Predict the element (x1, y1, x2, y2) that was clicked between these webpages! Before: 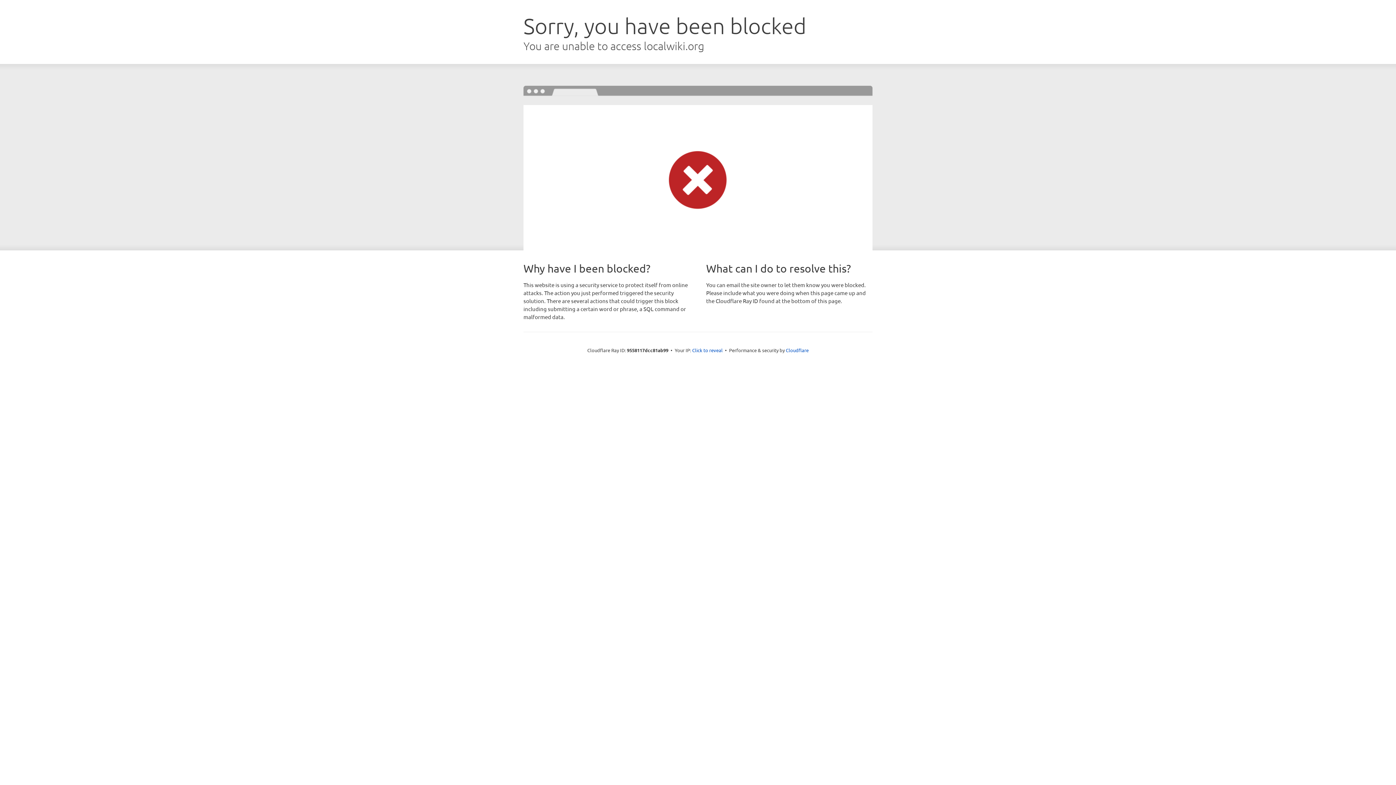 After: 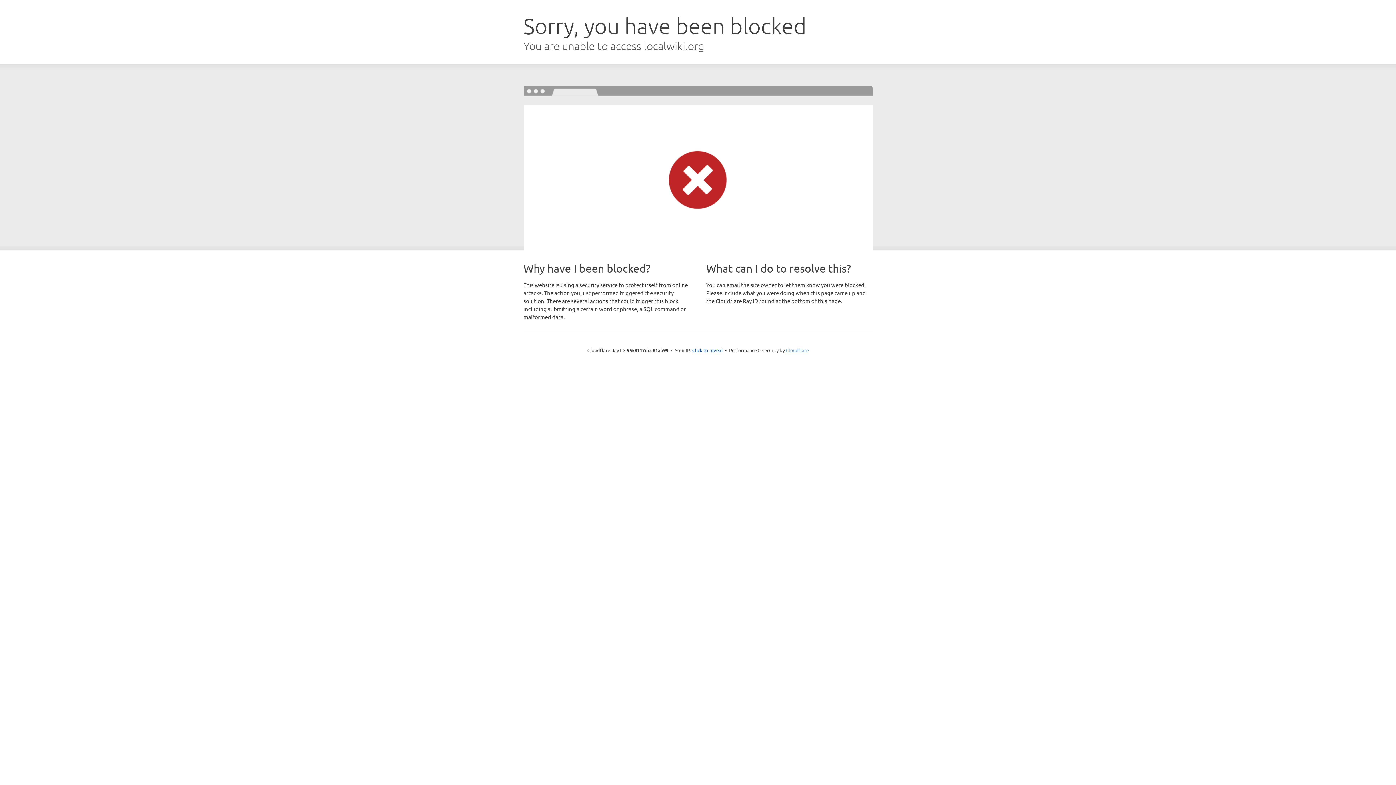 Action: bbox: (786, 347, 808, 353) label: Cloudflare